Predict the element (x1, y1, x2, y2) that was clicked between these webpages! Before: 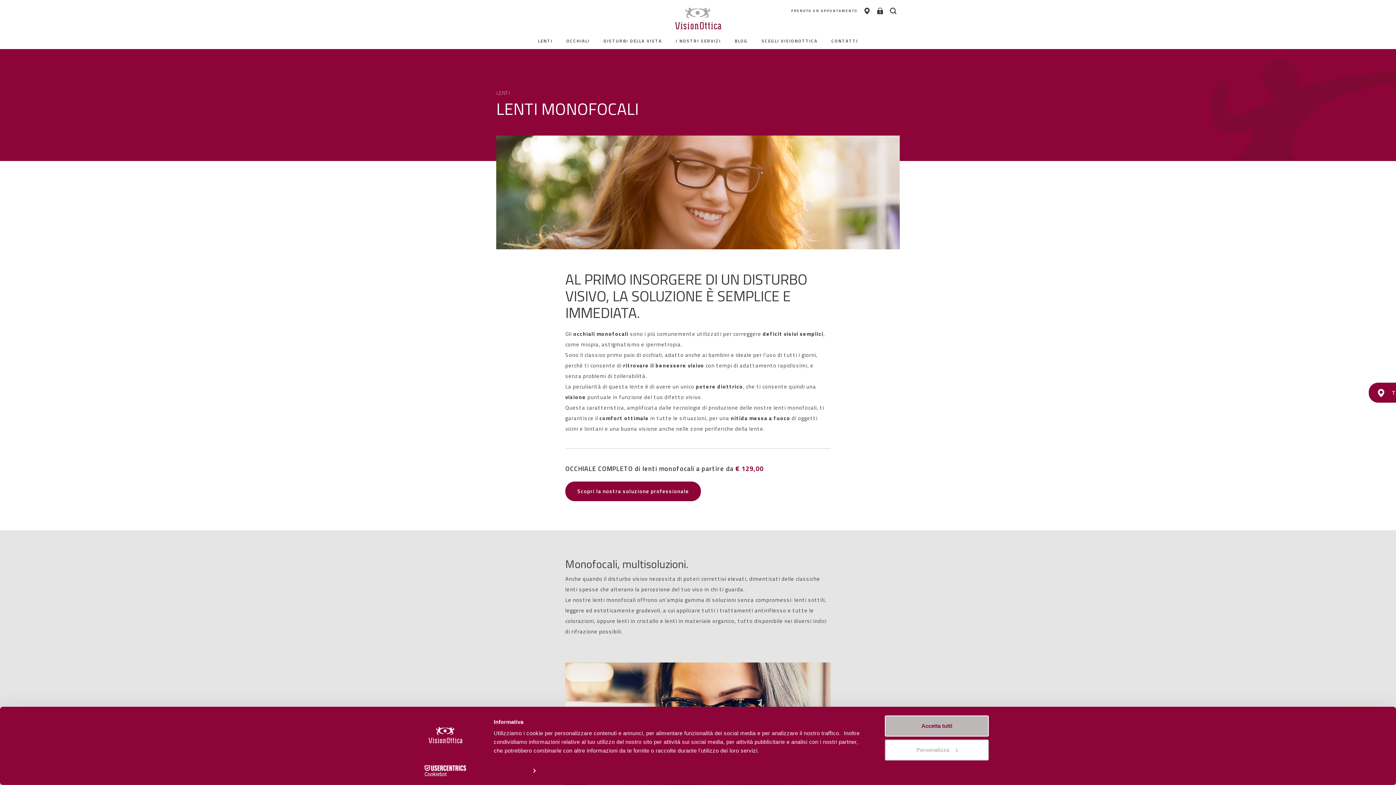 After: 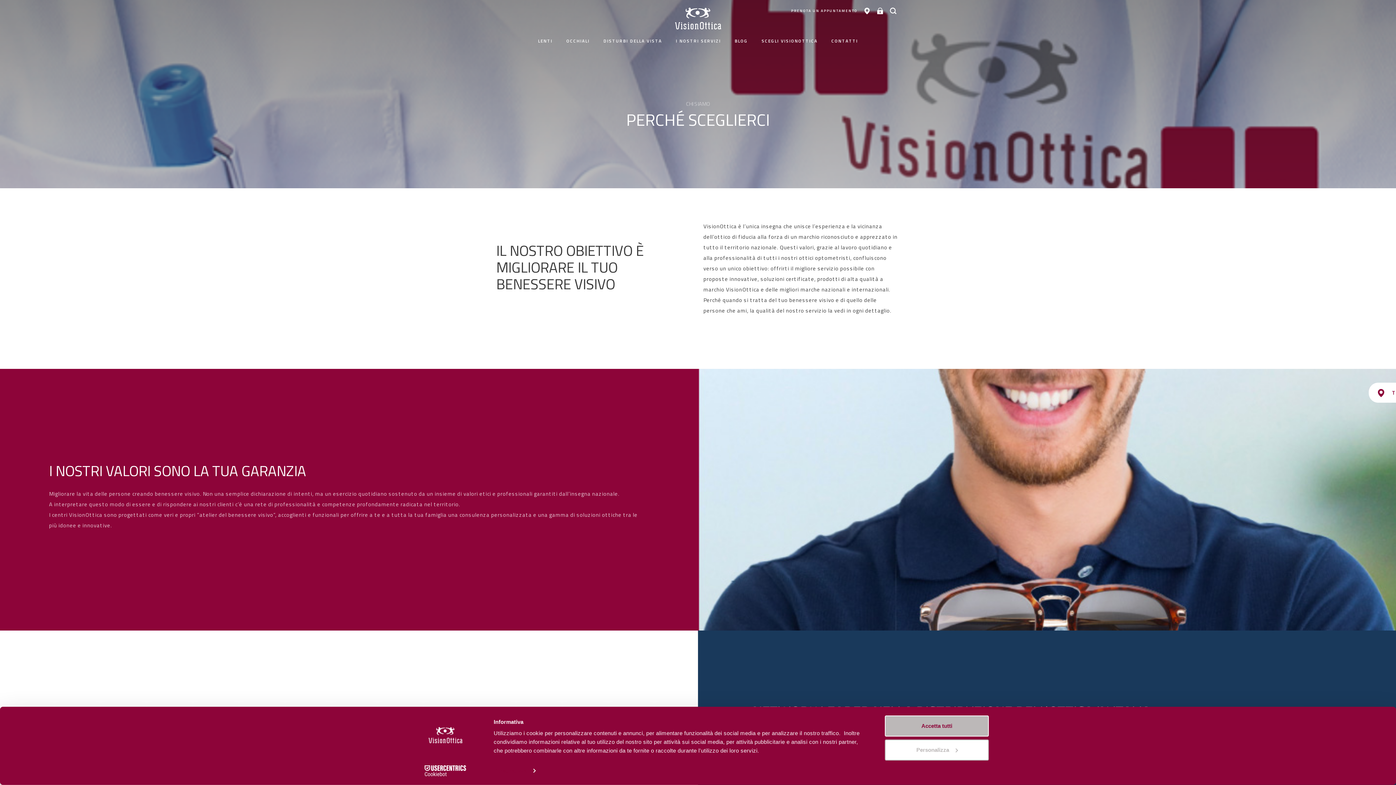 Action: bbox: (756, 37, 823, 44) label: SCEGLI VISIONOTTICA